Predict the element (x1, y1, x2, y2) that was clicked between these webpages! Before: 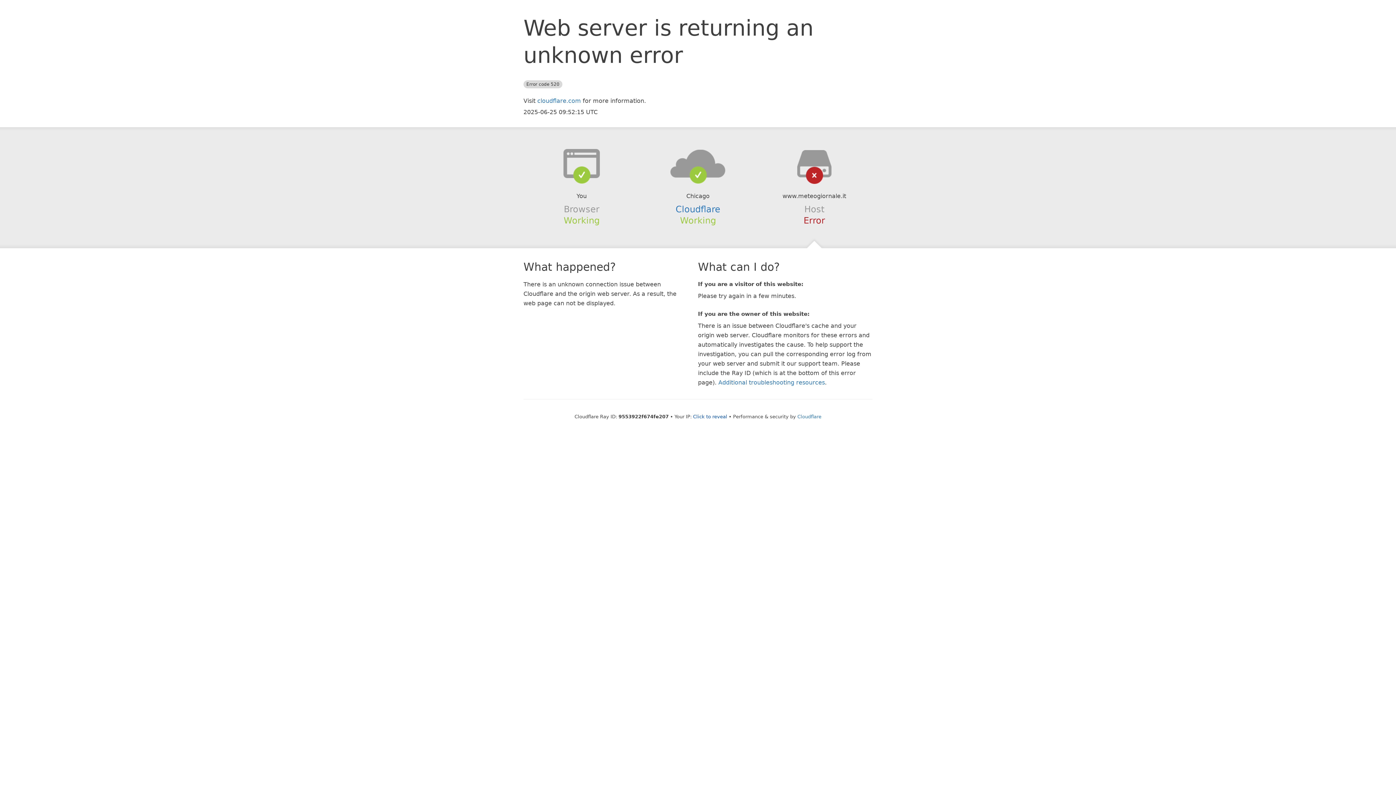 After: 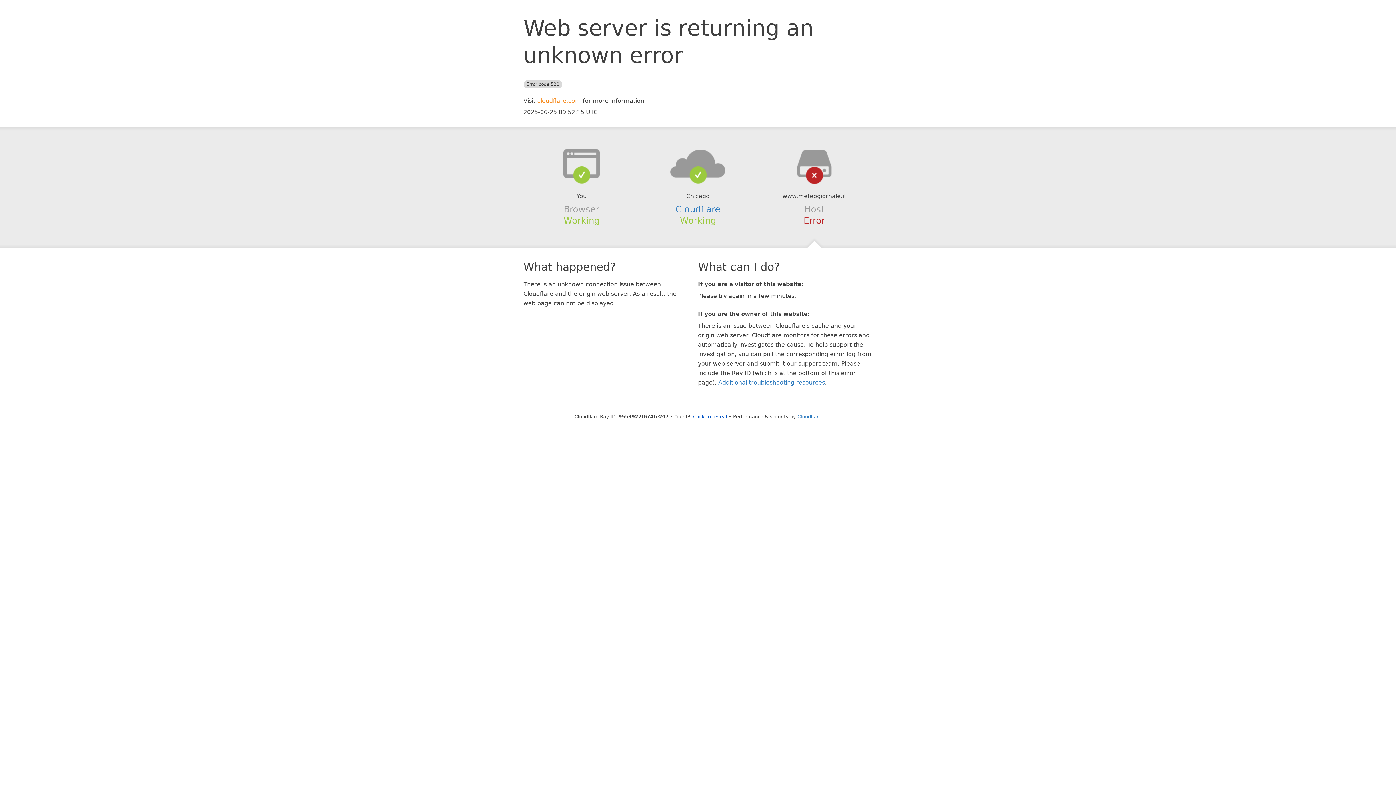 Action: bbox: (537, 97, 581, 104) label: cloudflare.com